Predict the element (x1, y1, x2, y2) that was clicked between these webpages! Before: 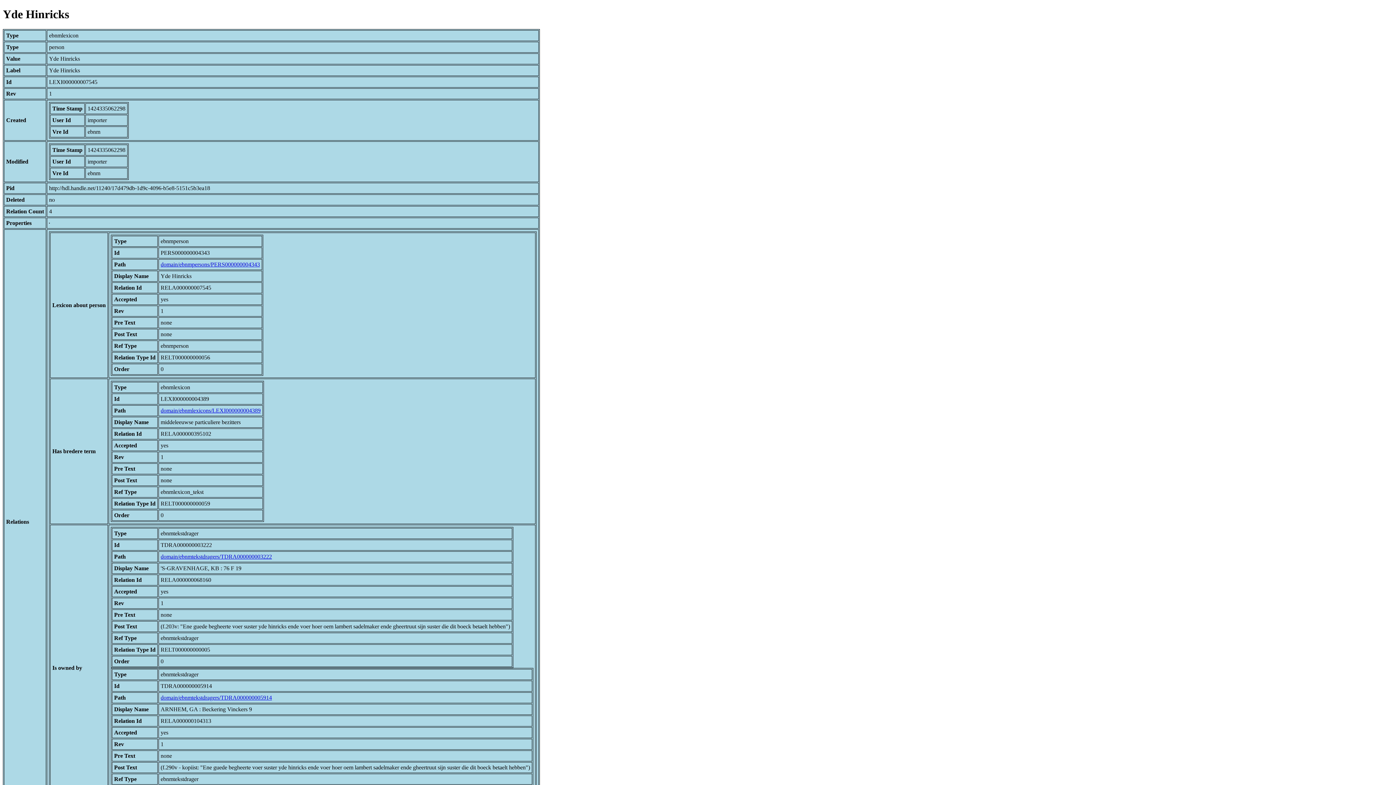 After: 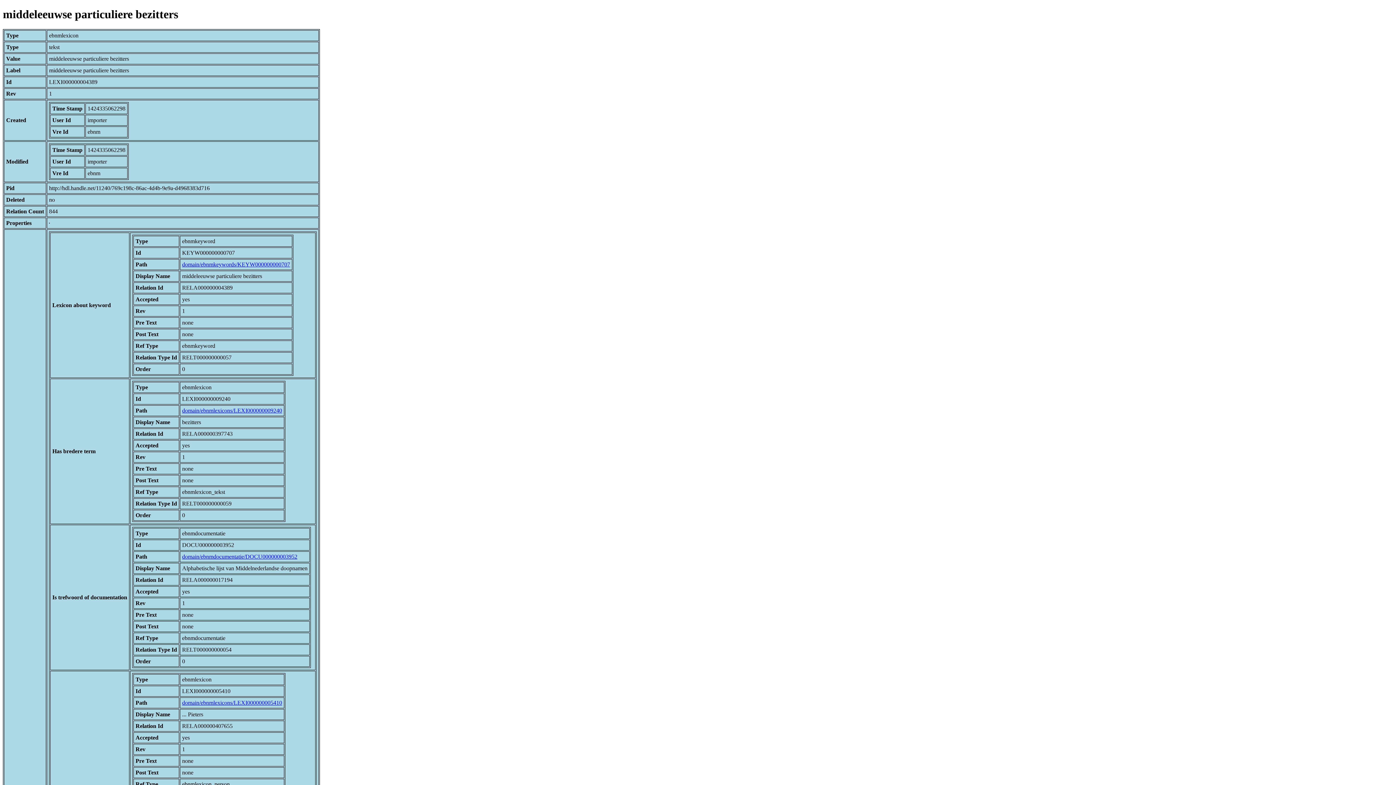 Action: label: domain/ebnmlexicons/LEXI000000004389 bbox: (160, 407, 260, 413)